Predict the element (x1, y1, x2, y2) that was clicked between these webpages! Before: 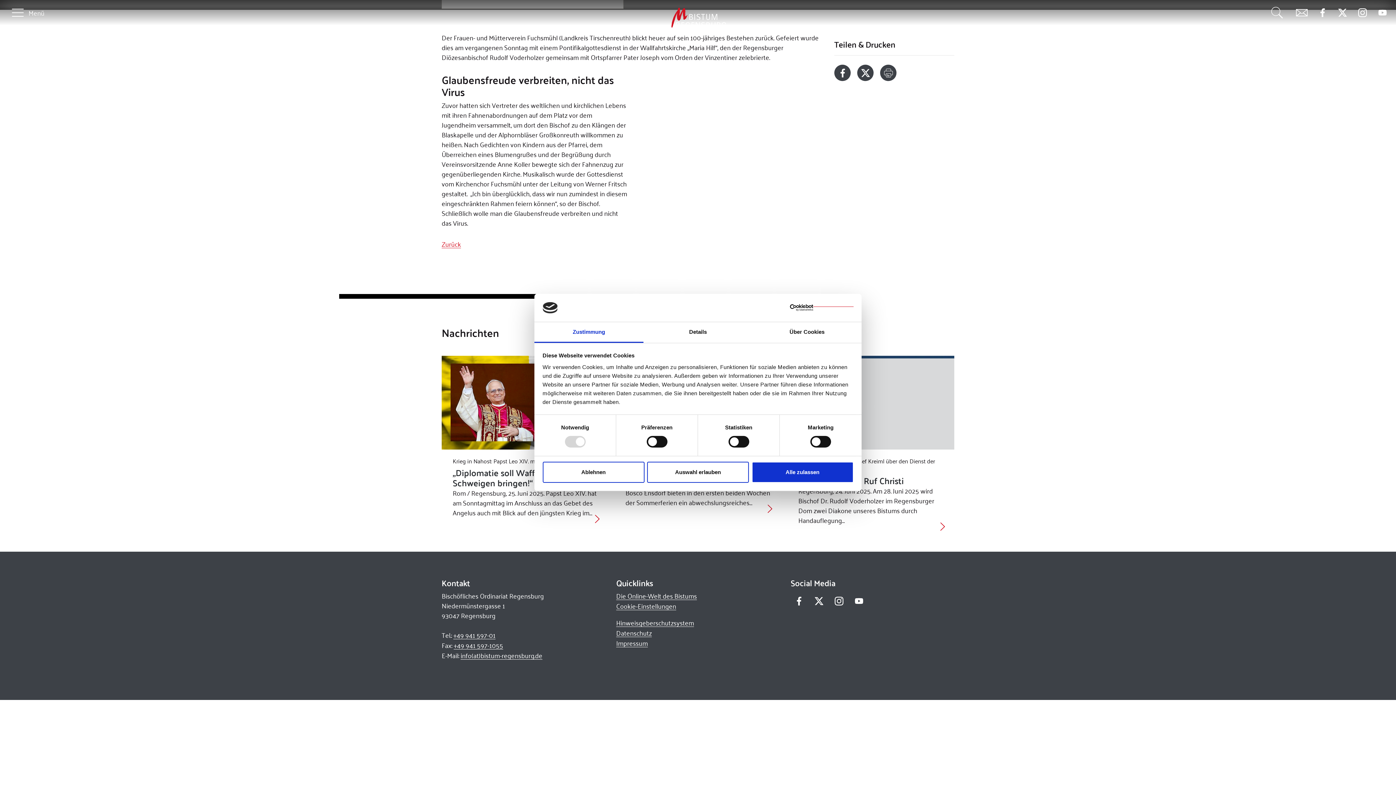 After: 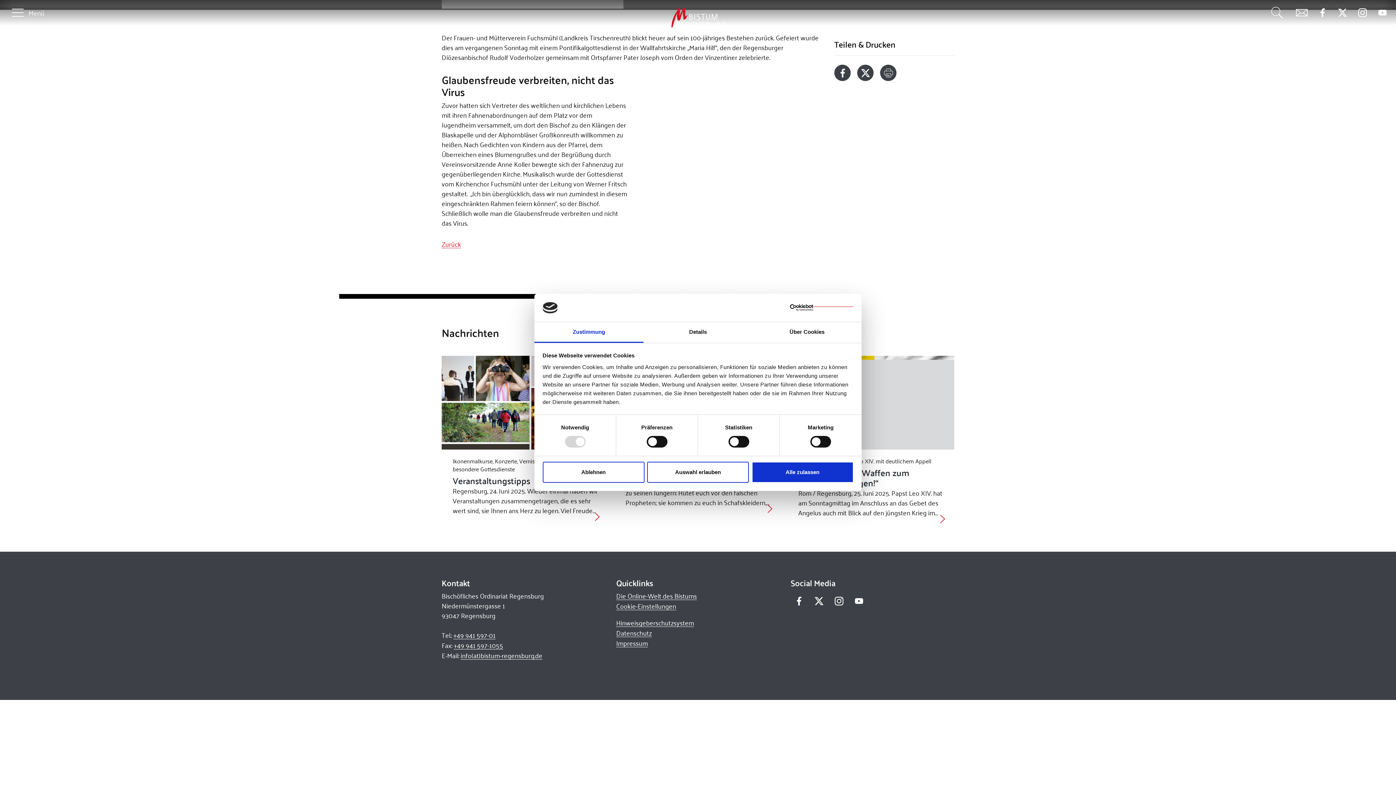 Action: bbox: (1314, 4, 1330, 20)